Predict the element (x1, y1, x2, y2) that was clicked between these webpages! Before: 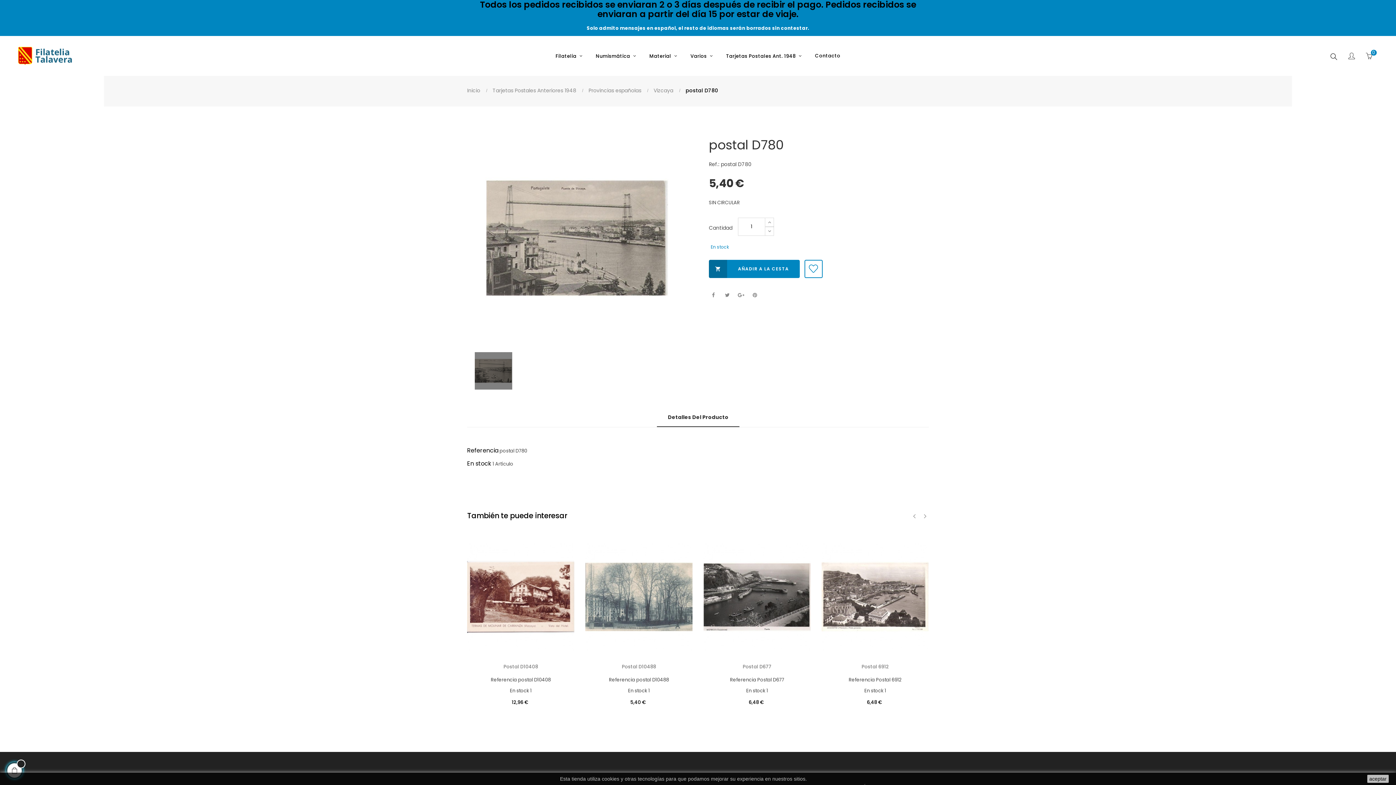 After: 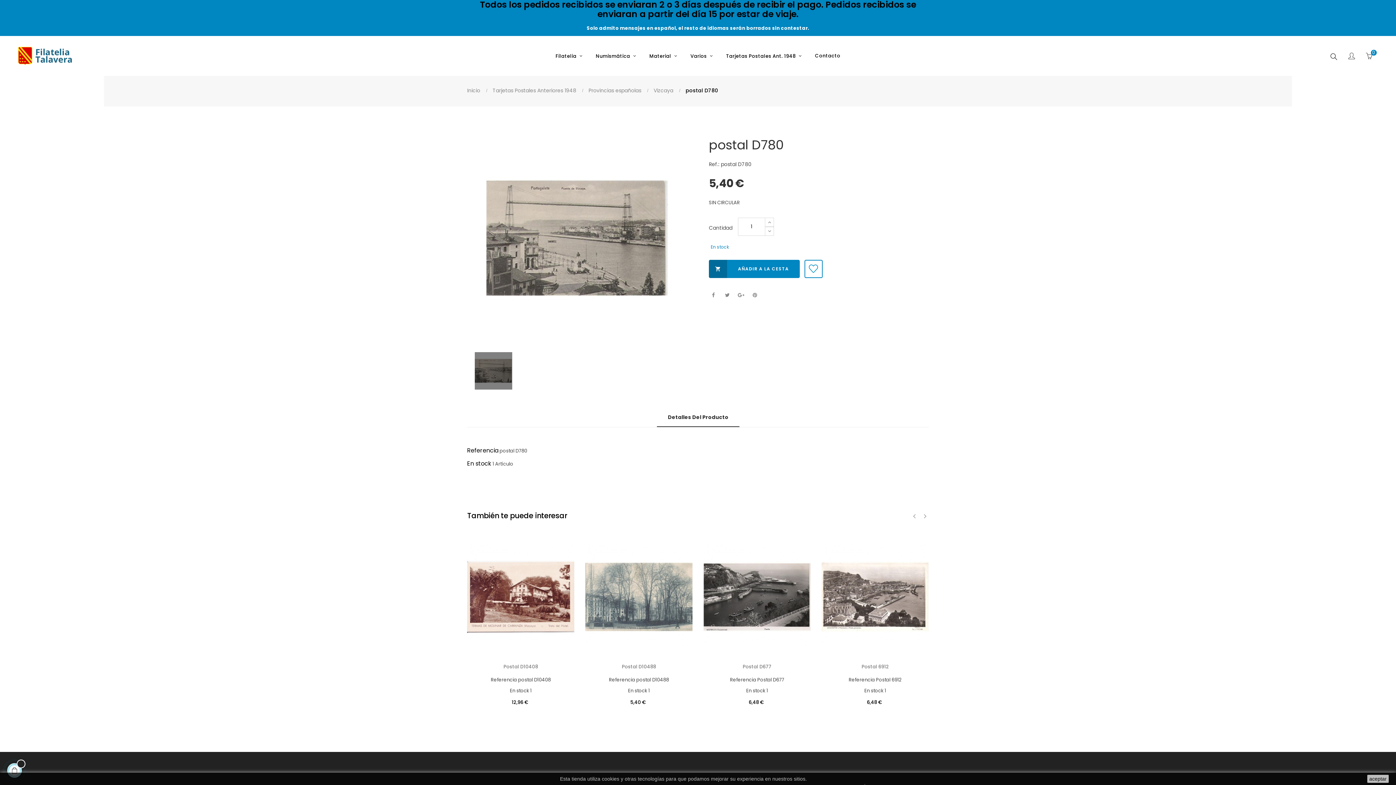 Action: bbox: (657, 408, 739, 427) label: Detalles Del Producto